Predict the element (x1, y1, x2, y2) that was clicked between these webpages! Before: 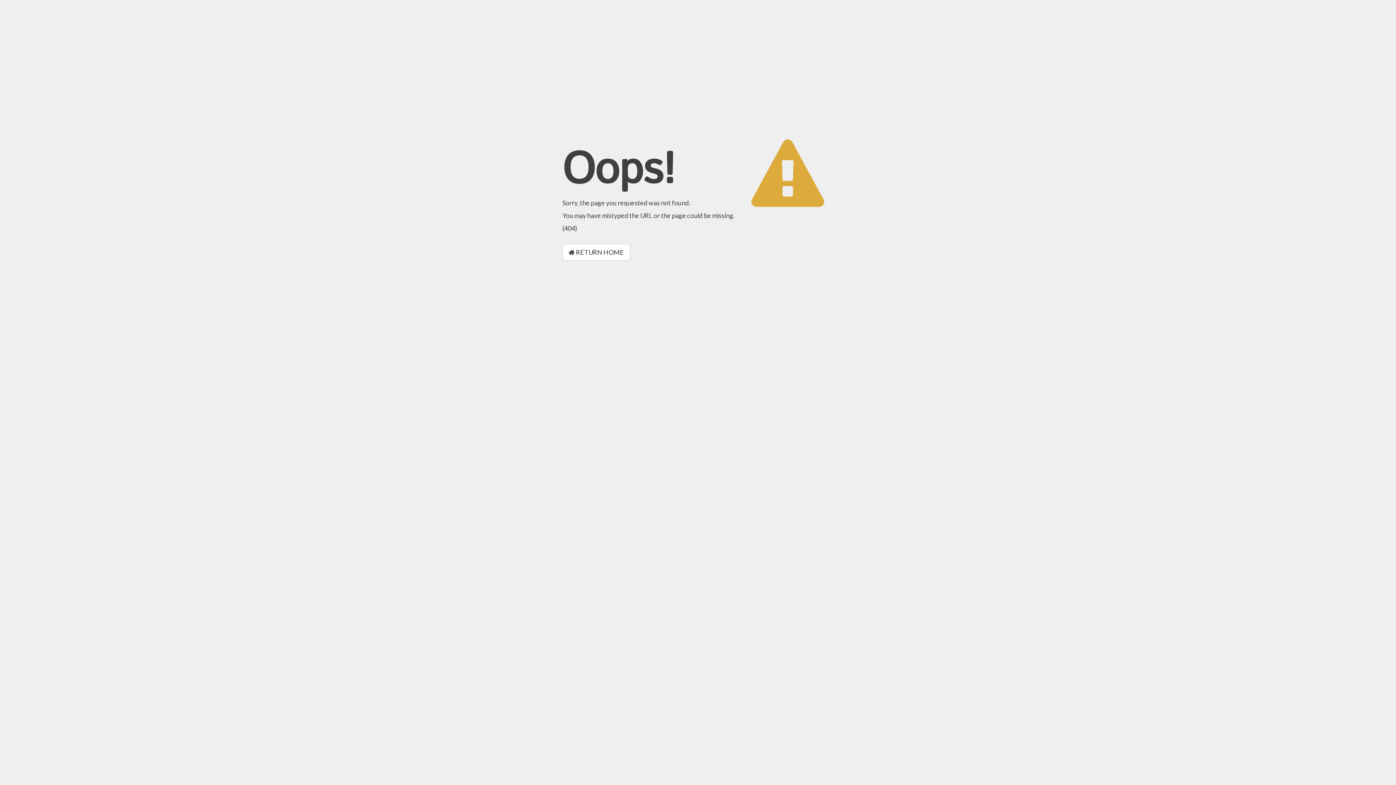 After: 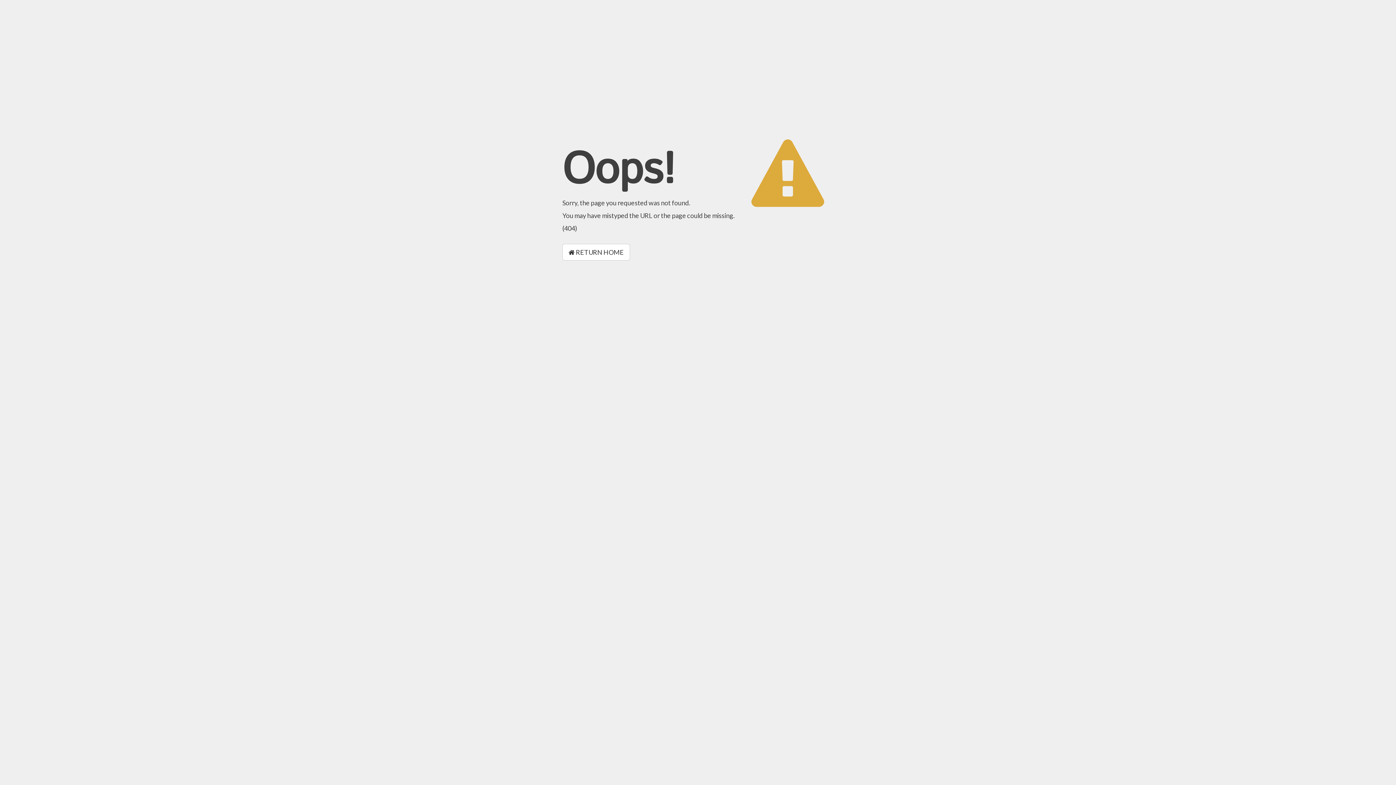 Action: label:  RETURN HOME bbox: (562, 244, 630, 260)